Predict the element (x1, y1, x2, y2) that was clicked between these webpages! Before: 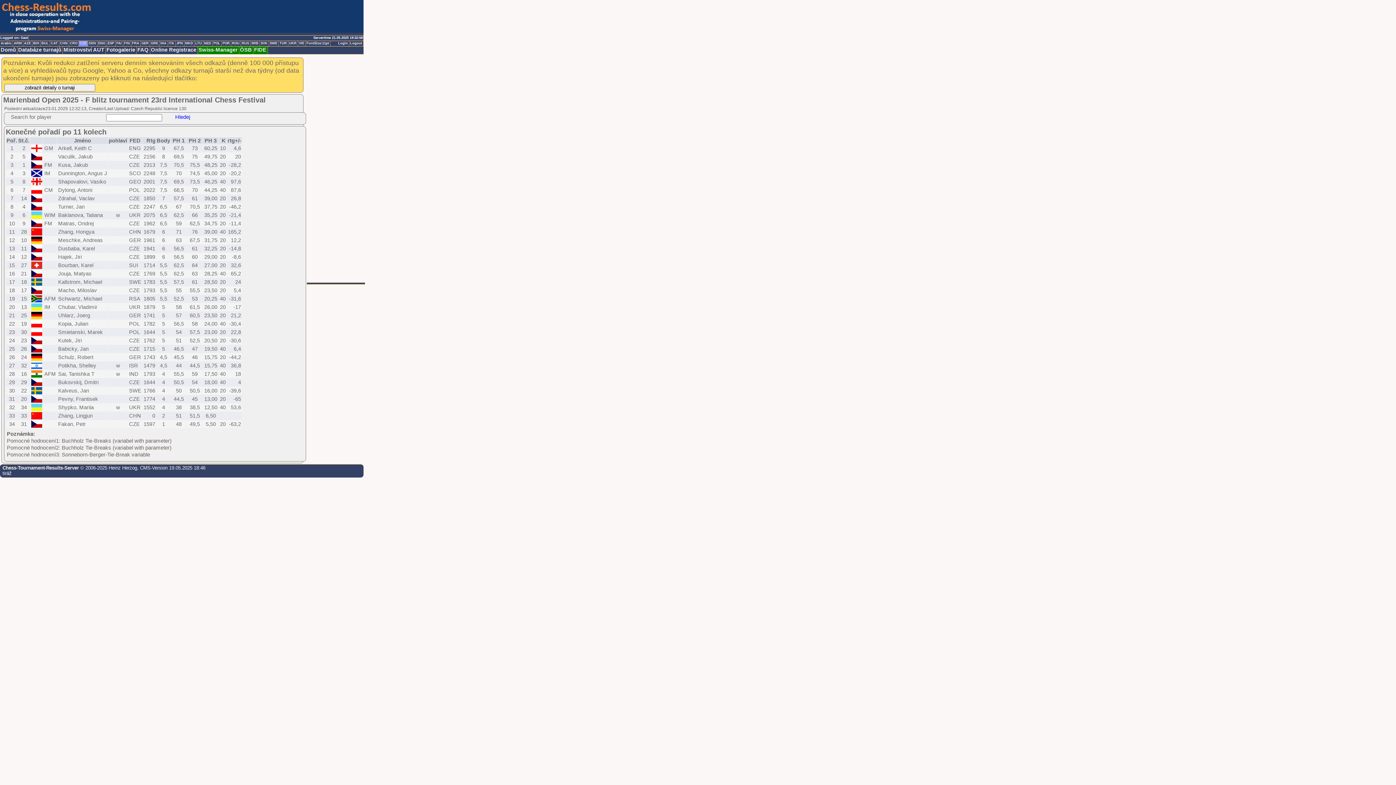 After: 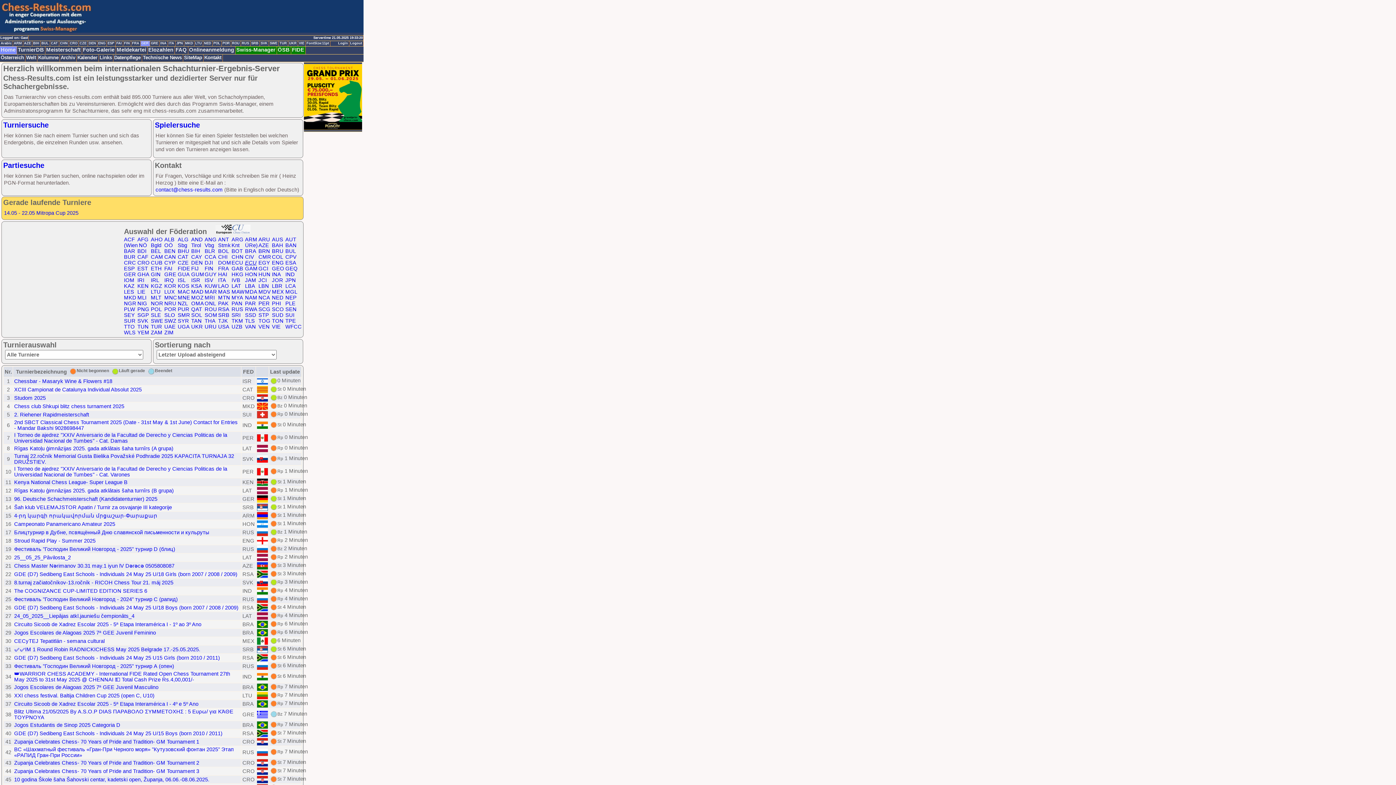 Action: label: GER bbox: (140, 41, 150, 46)